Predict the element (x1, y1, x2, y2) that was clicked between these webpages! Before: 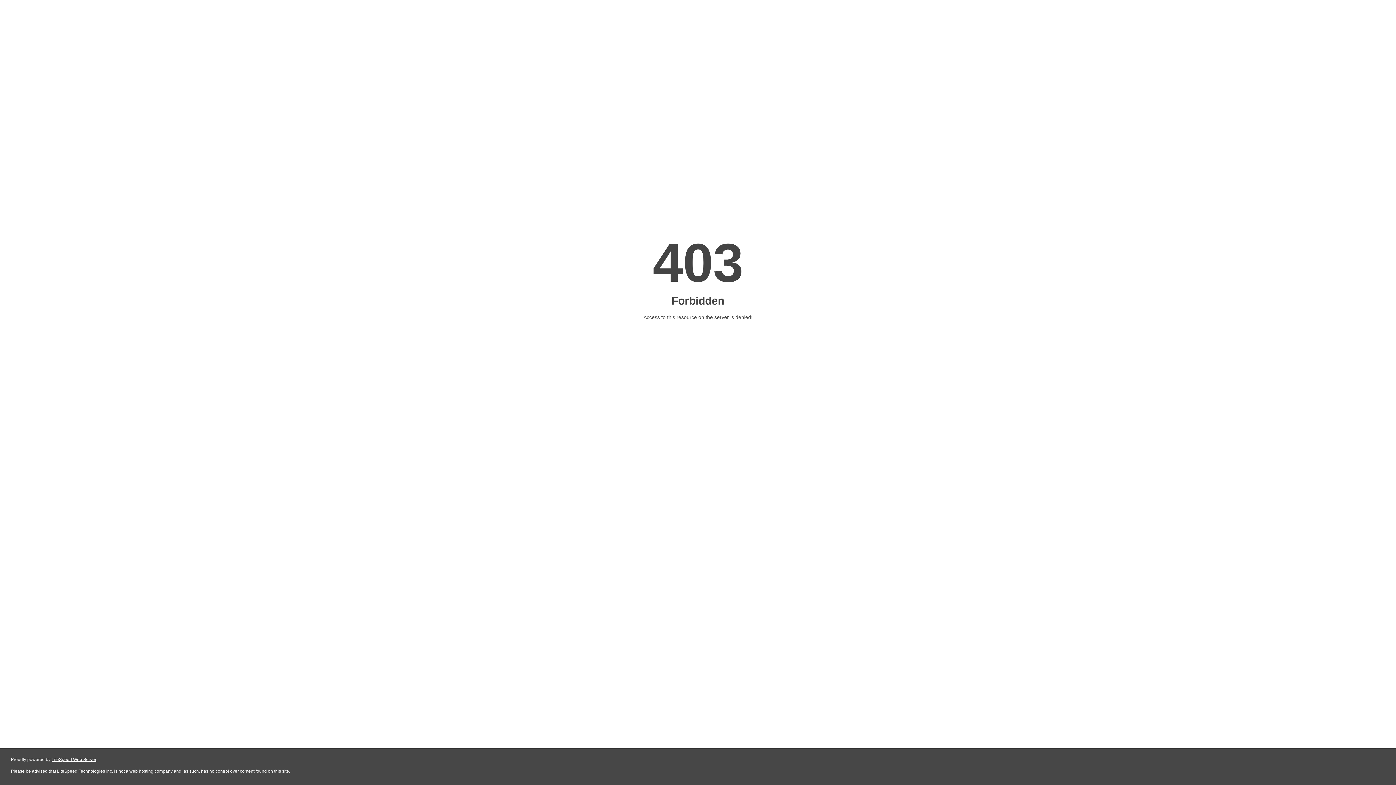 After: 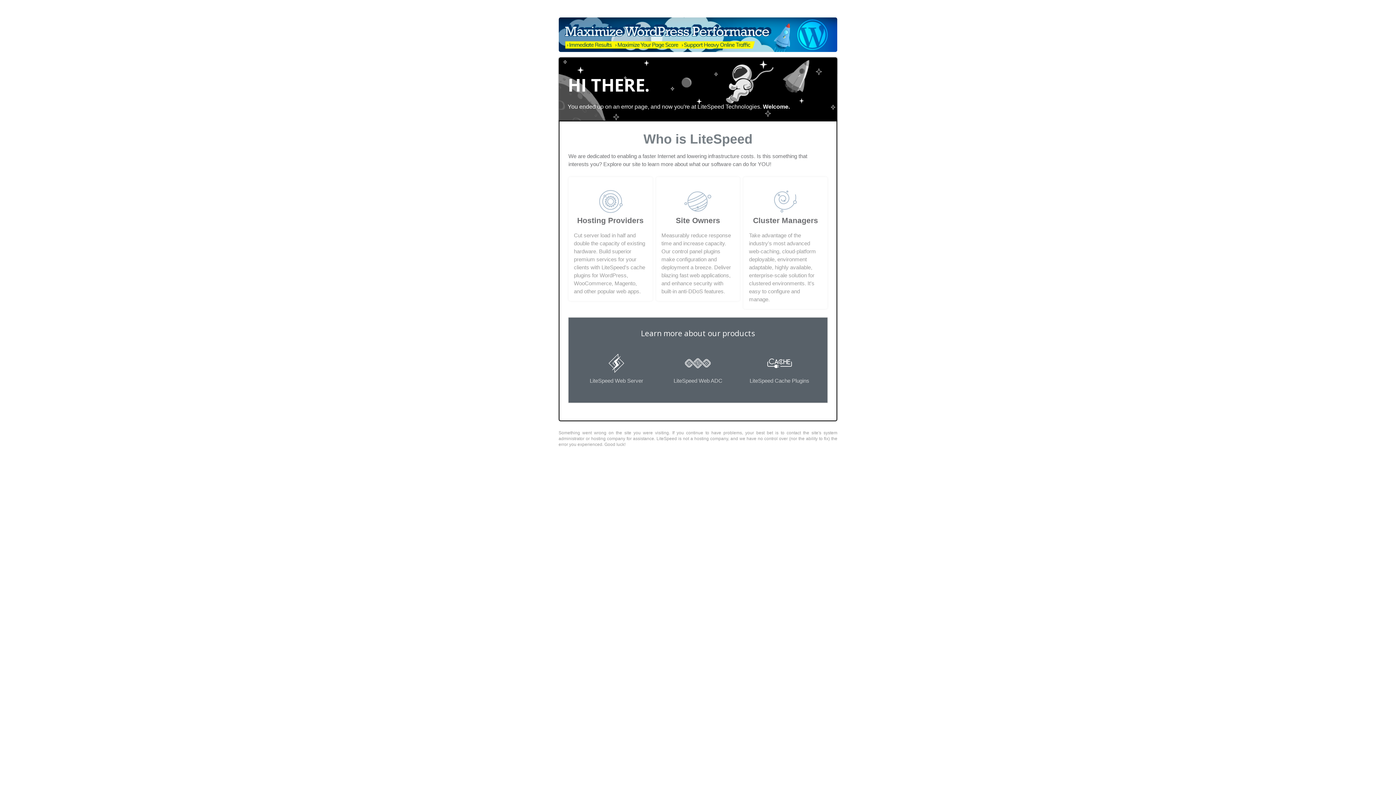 Action: bbox: (51, 757, 96, 762) label: LiteSpeed Web Server